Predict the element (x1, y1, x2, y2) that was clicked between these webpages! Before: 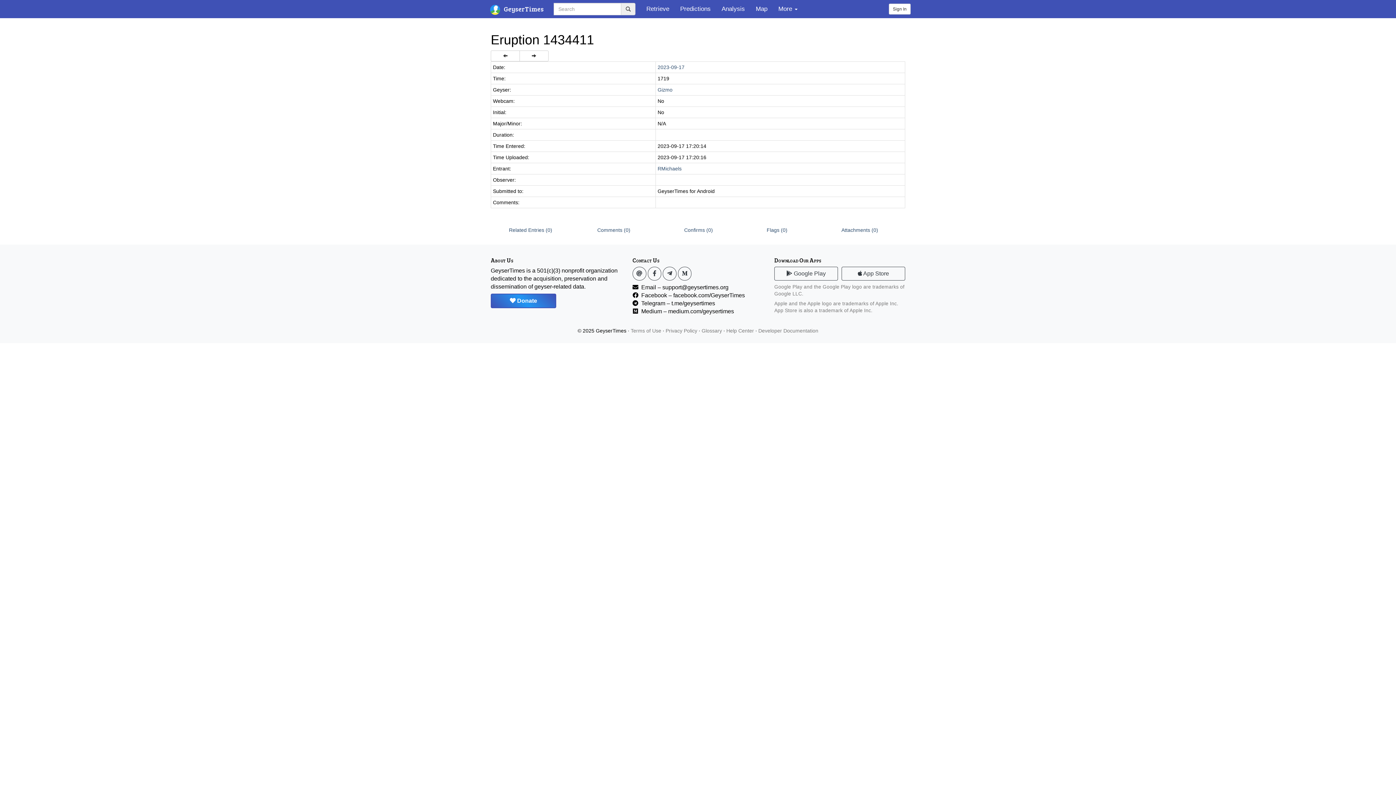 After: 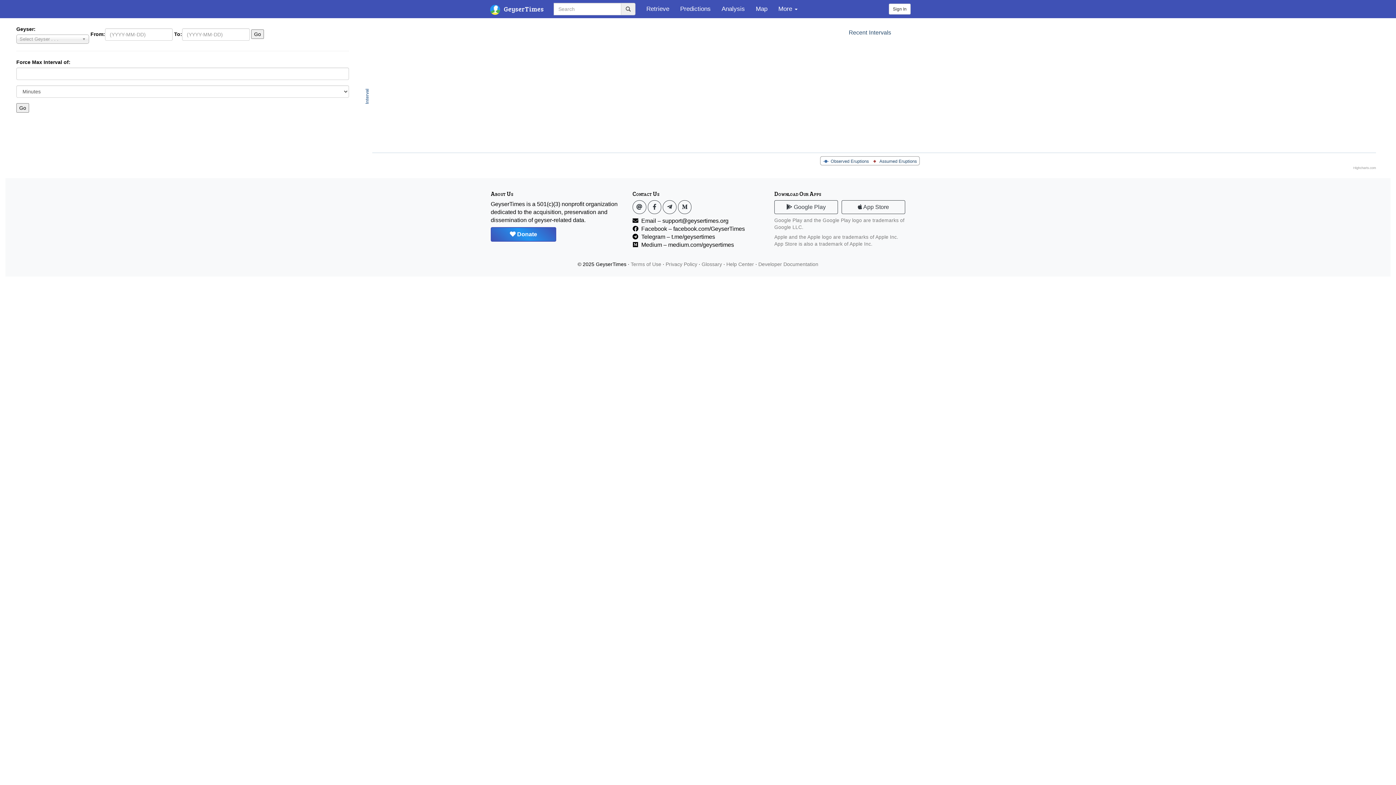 Action: bbox: (716, 0, 750, 18) label: Analysis